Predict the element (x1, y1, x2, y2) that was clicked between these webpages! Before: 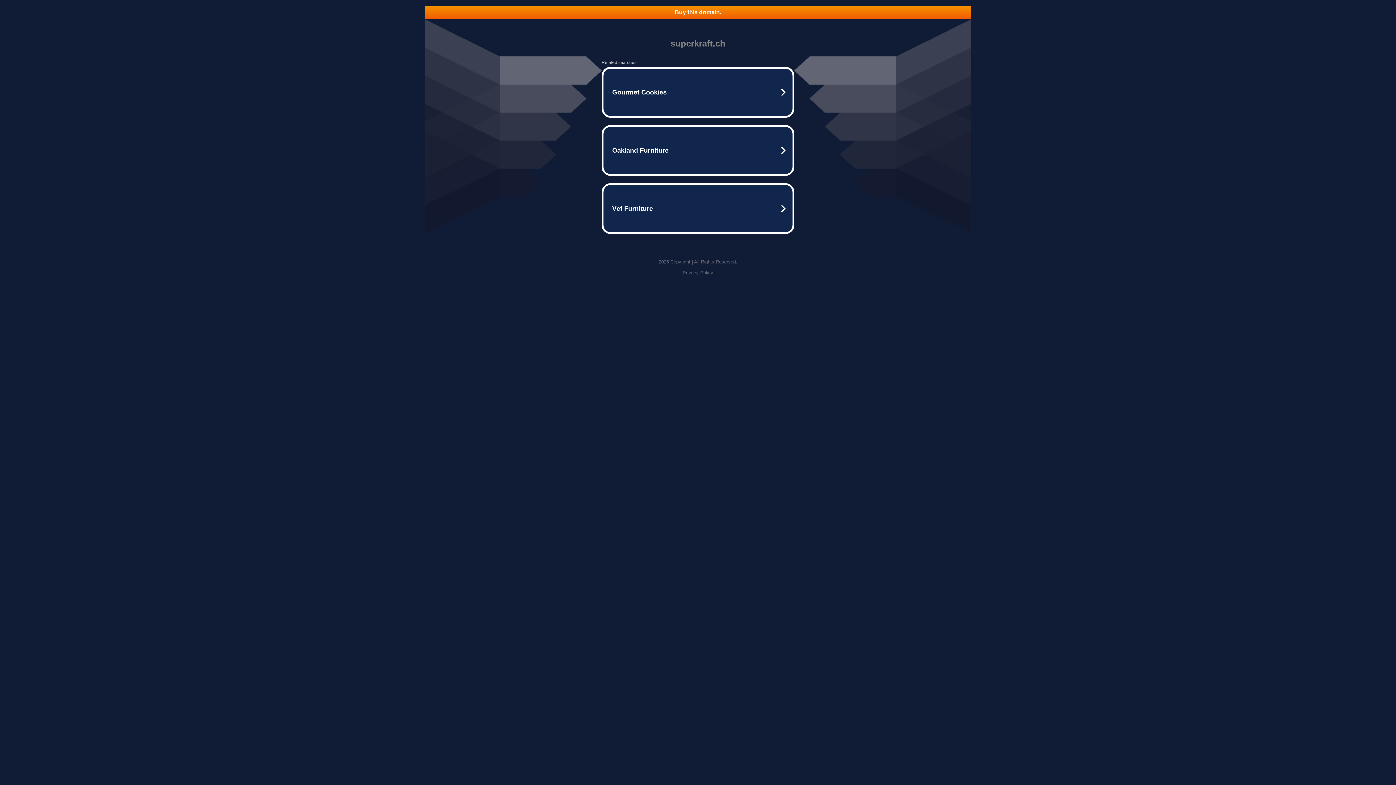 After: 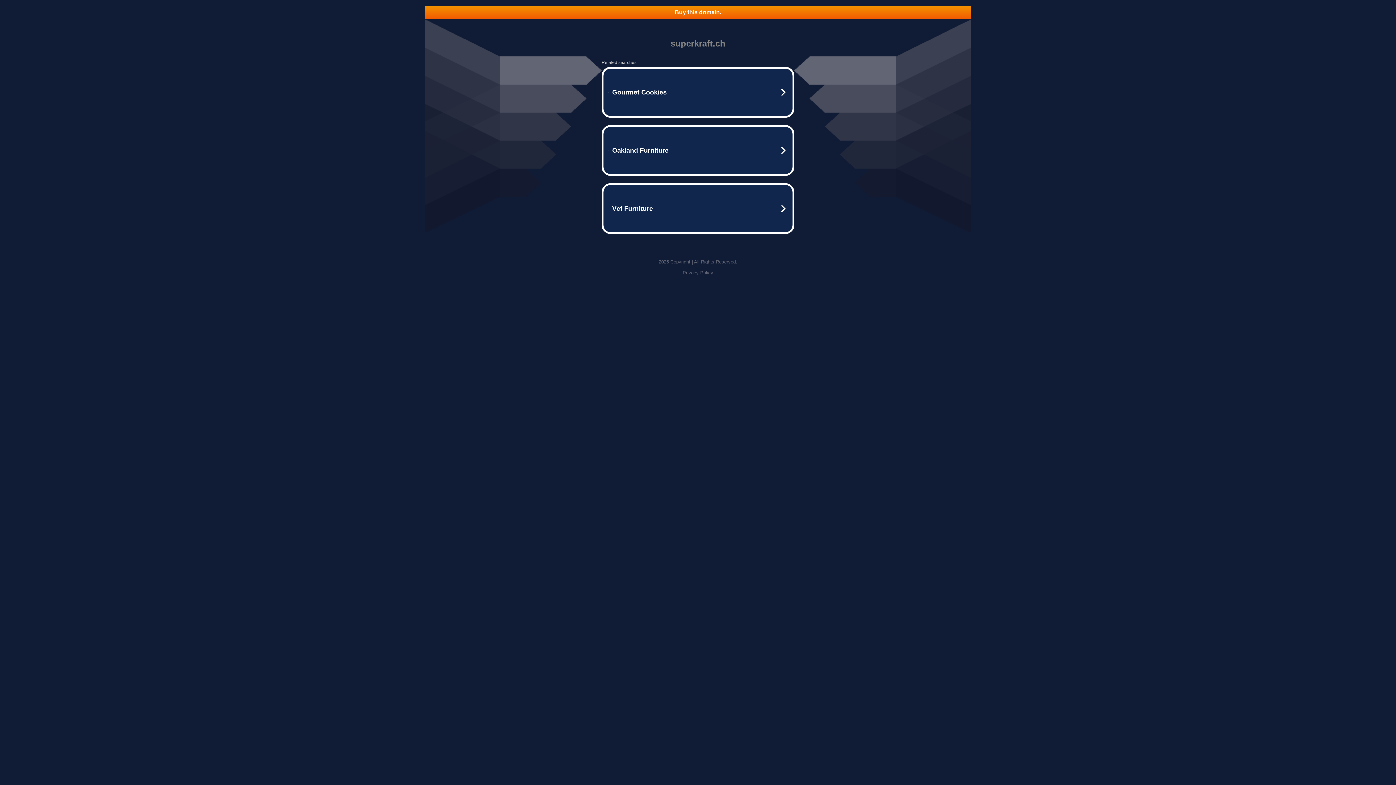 Action: bbox: (682, 270, 713, 275) label: Privacy Policy